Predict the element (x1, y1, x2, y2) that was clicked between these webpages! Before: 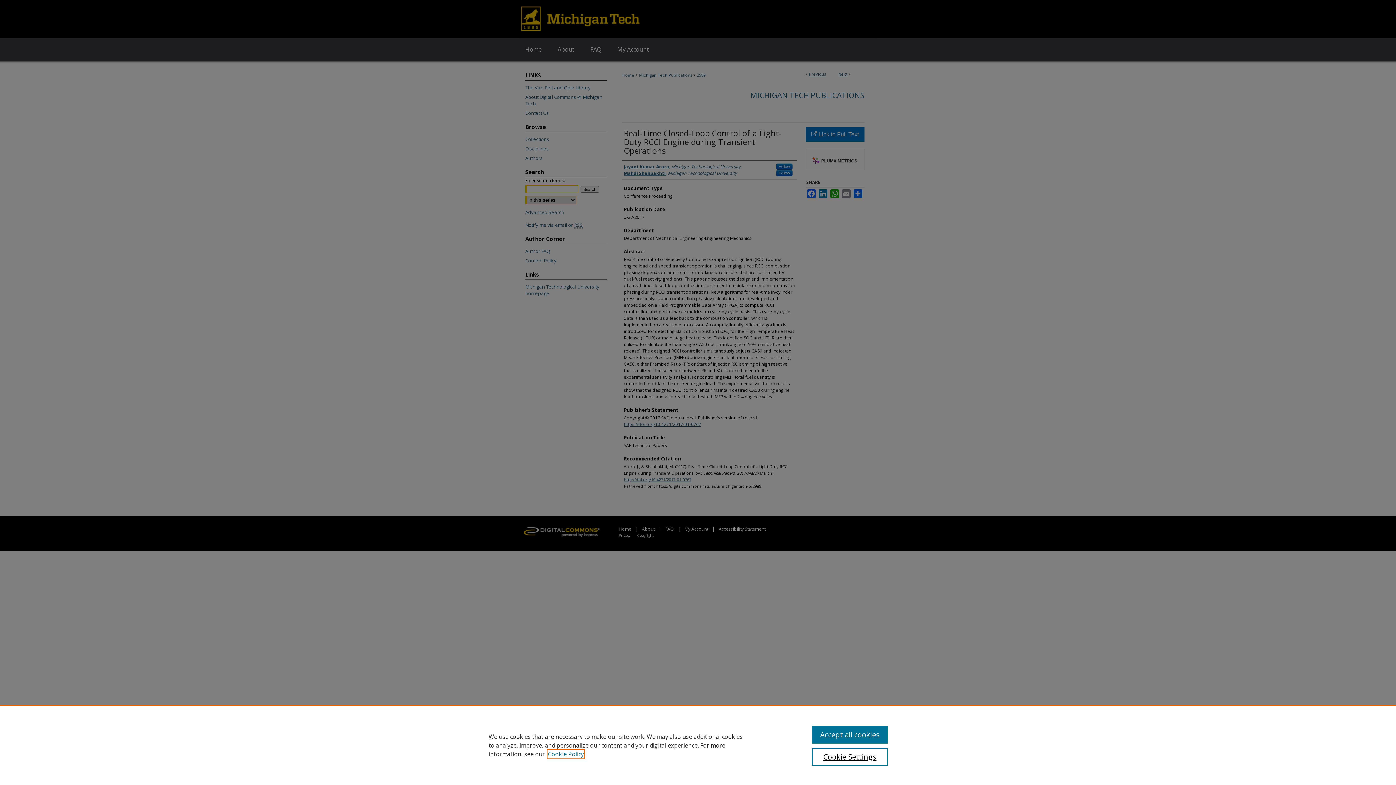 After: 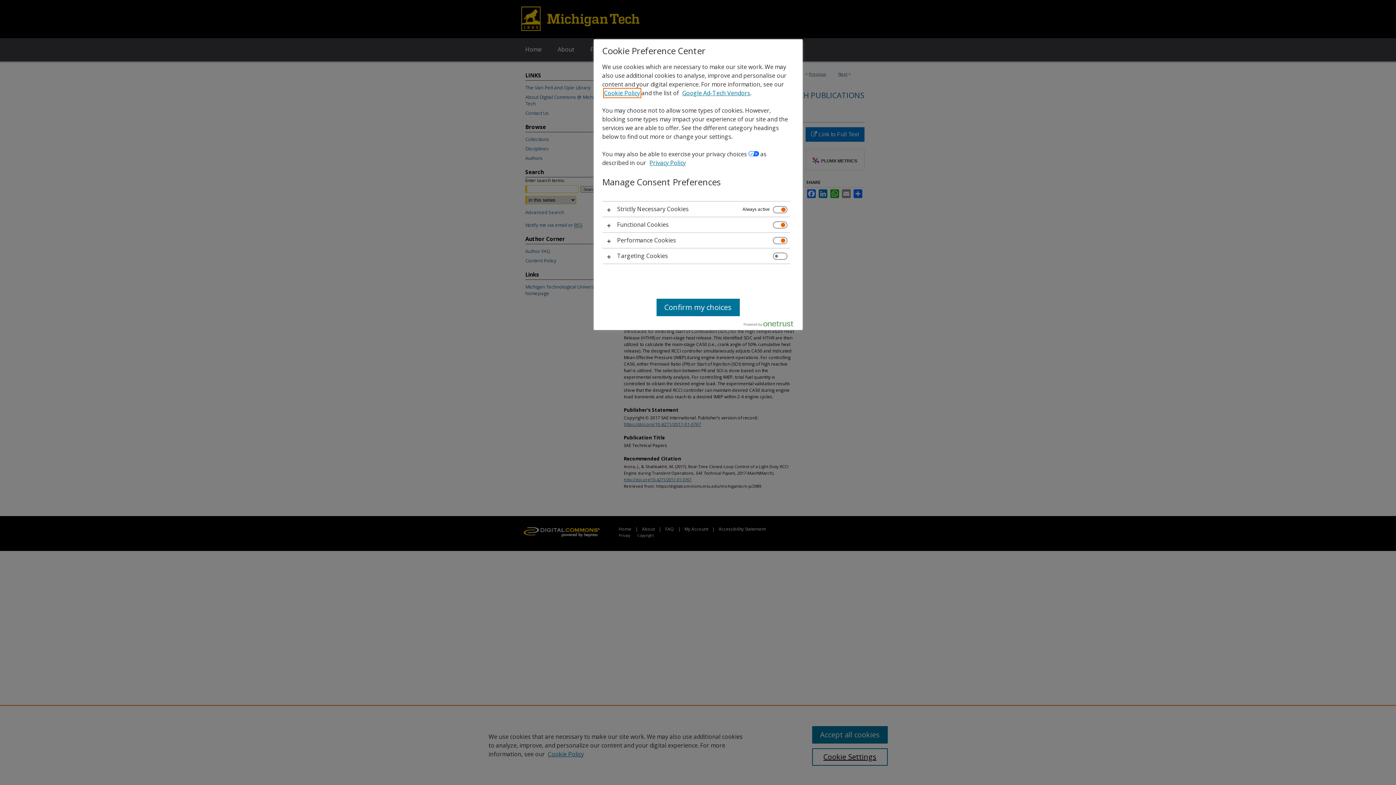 Action: bbox: (812, 748, 887, 766) label: Cookie Settings